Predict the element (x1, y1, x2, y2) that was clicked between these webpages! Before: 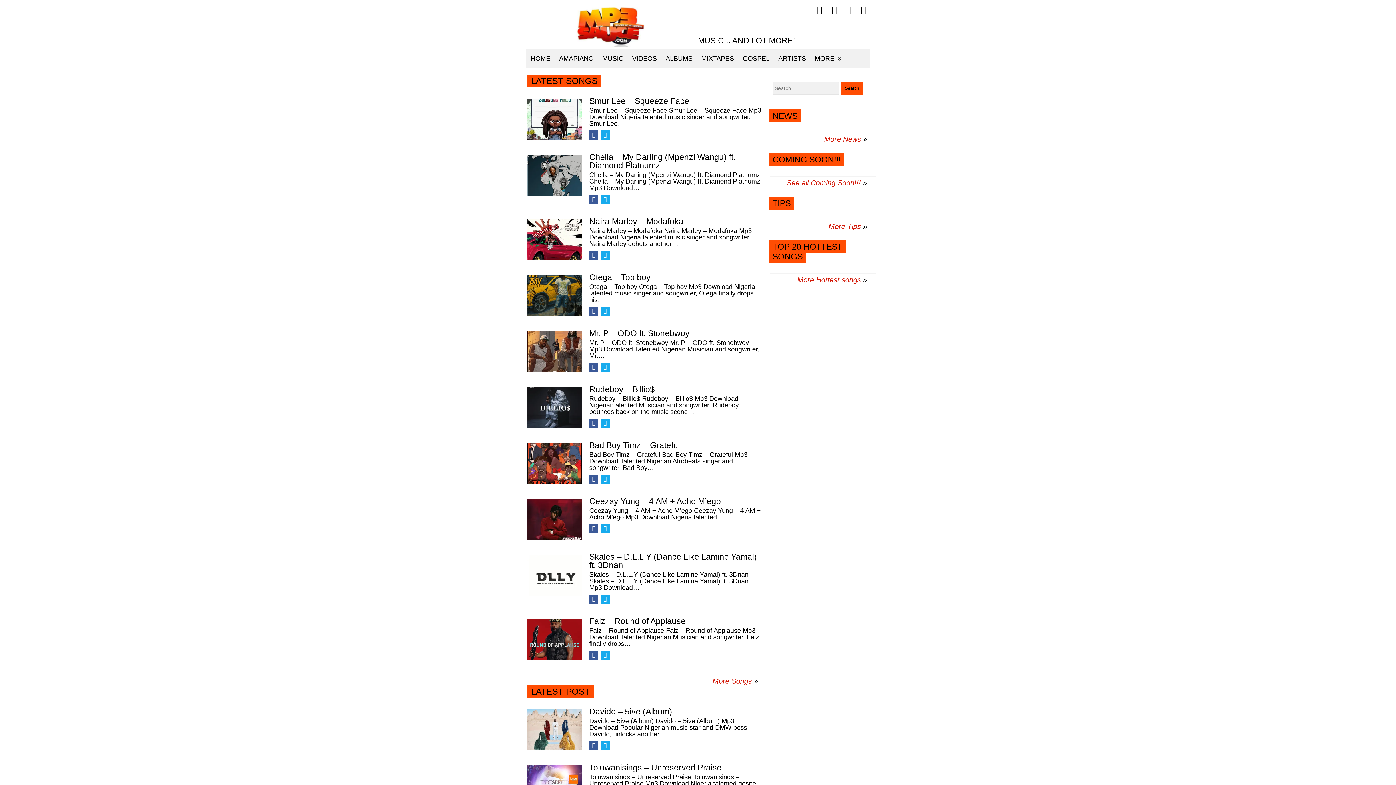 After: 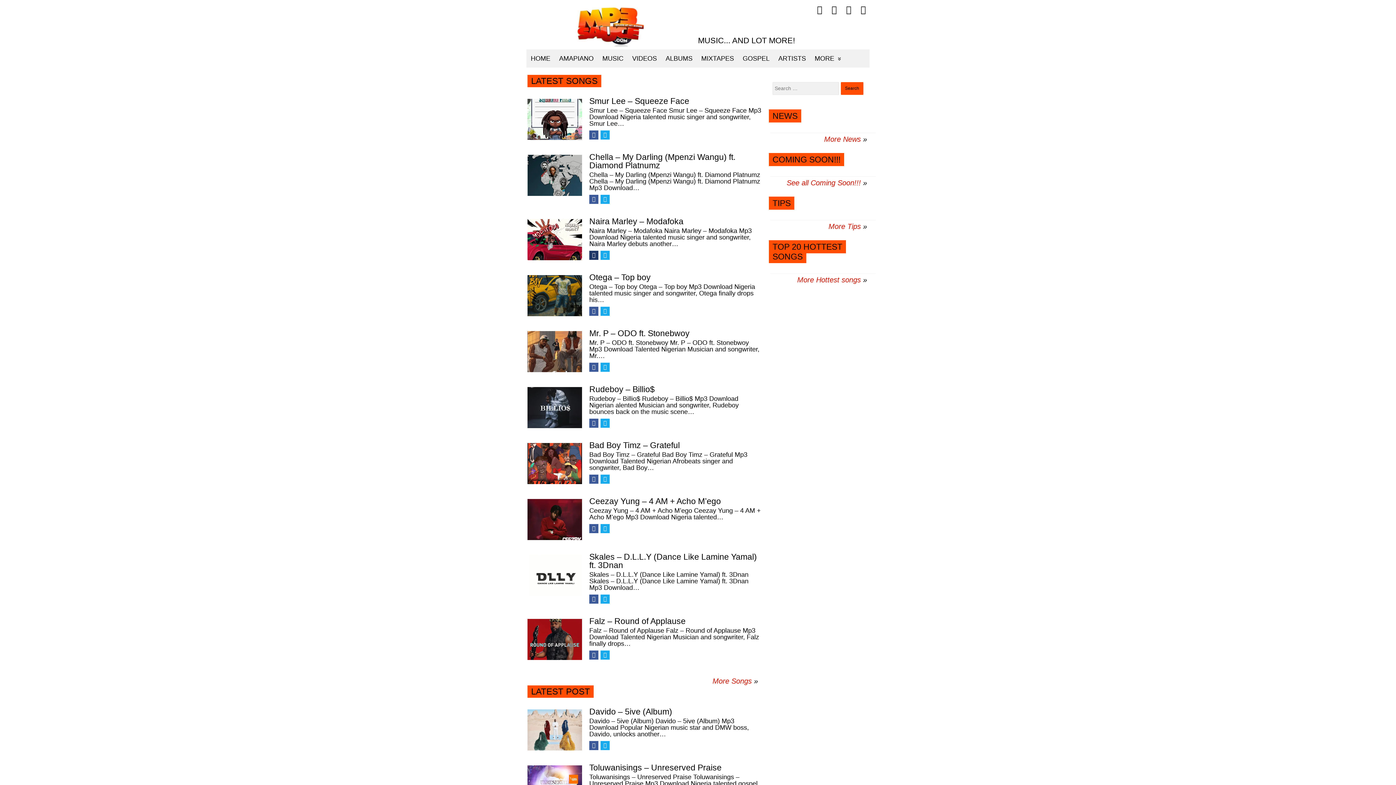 Action: bbox: (589, 250, 598, 260)